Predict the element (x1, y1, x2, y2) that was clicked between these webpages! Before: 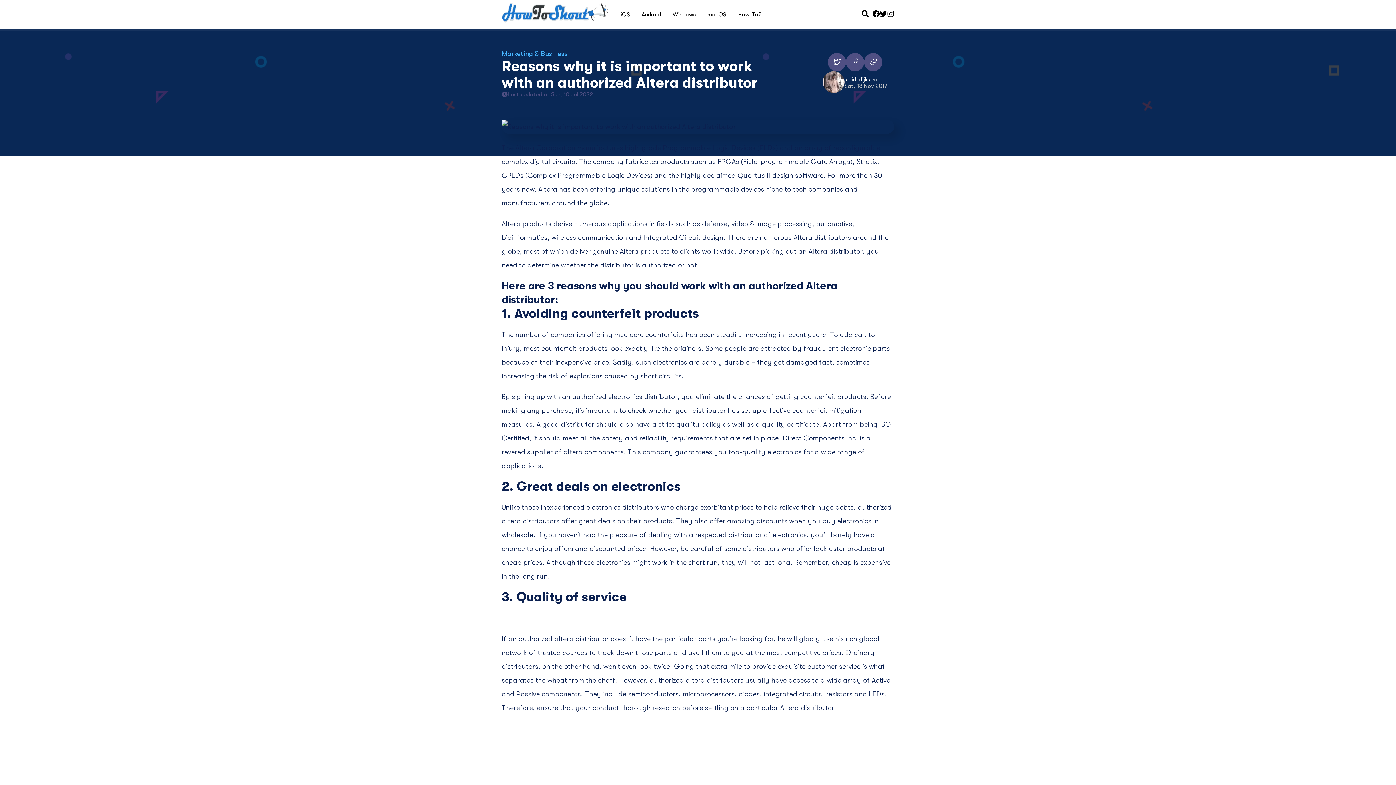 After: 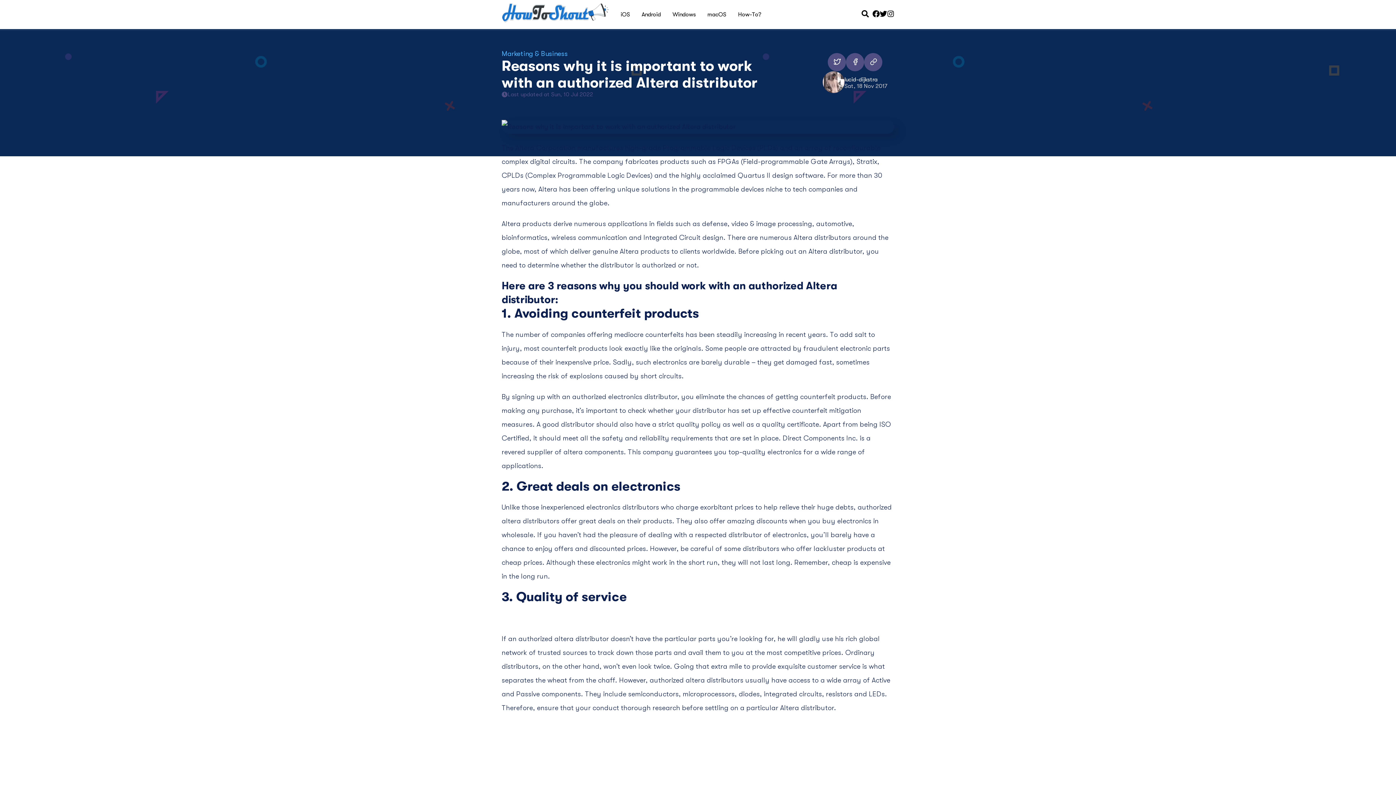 Action: bbox: (880, 10, 887, 18)